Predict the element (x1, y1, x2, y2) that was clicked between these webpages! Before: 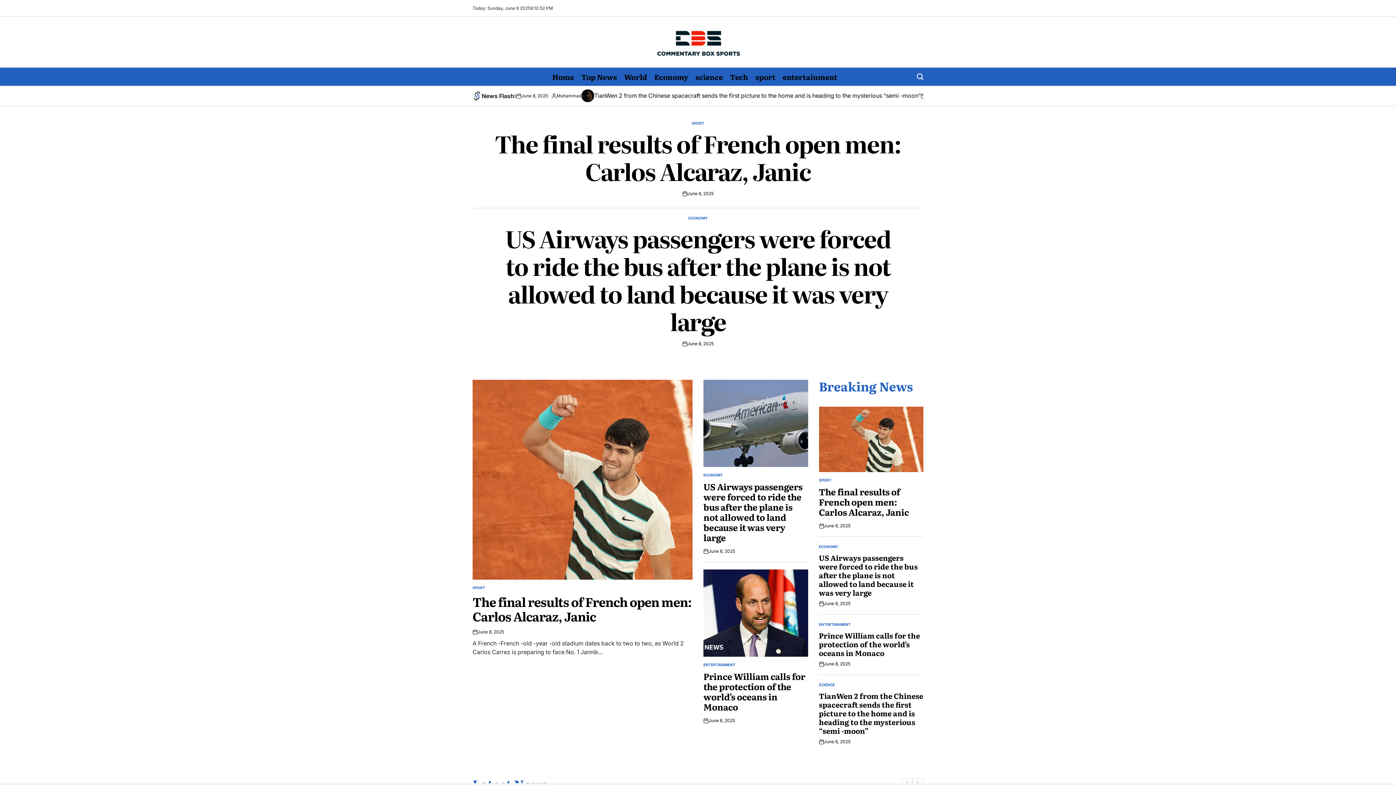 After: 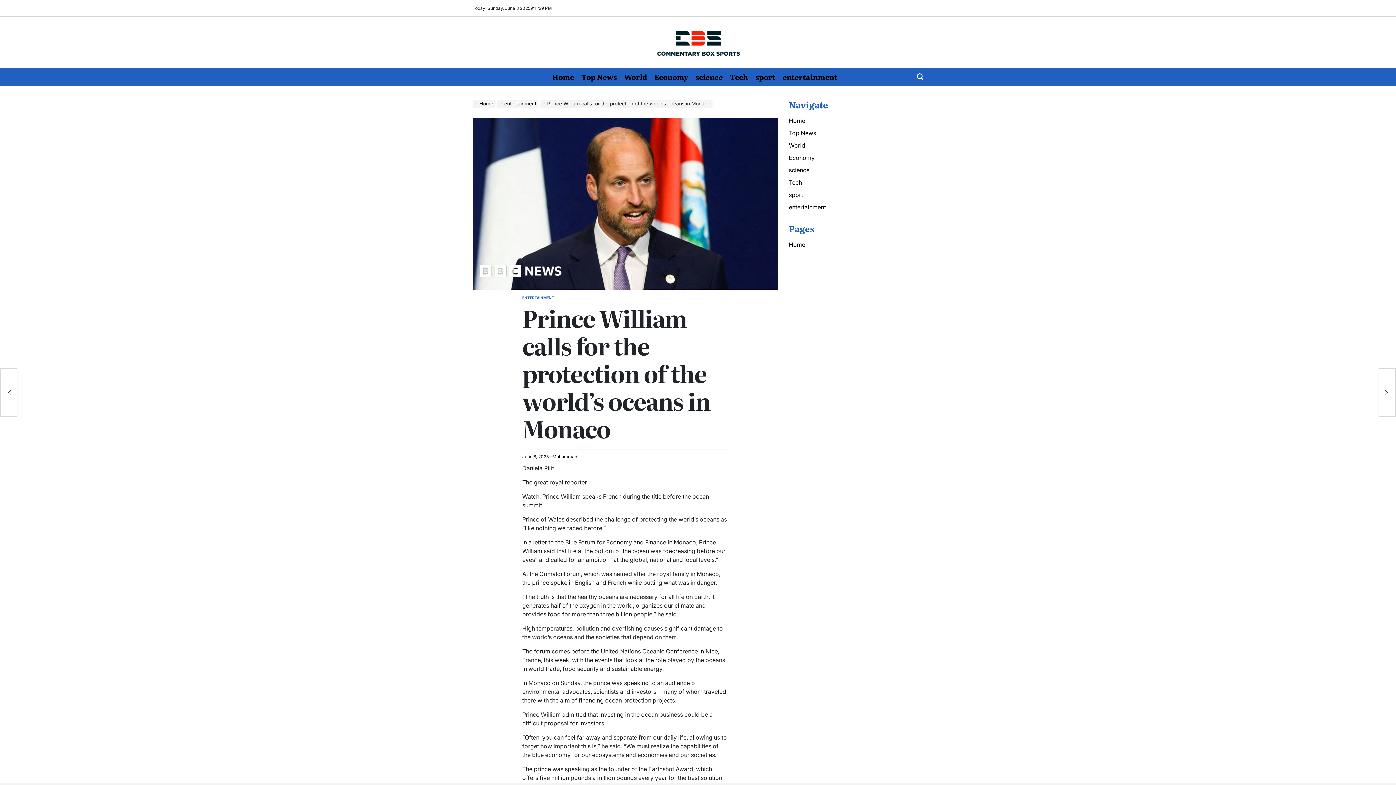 Action: bbox: (703, 569, 808, 657)